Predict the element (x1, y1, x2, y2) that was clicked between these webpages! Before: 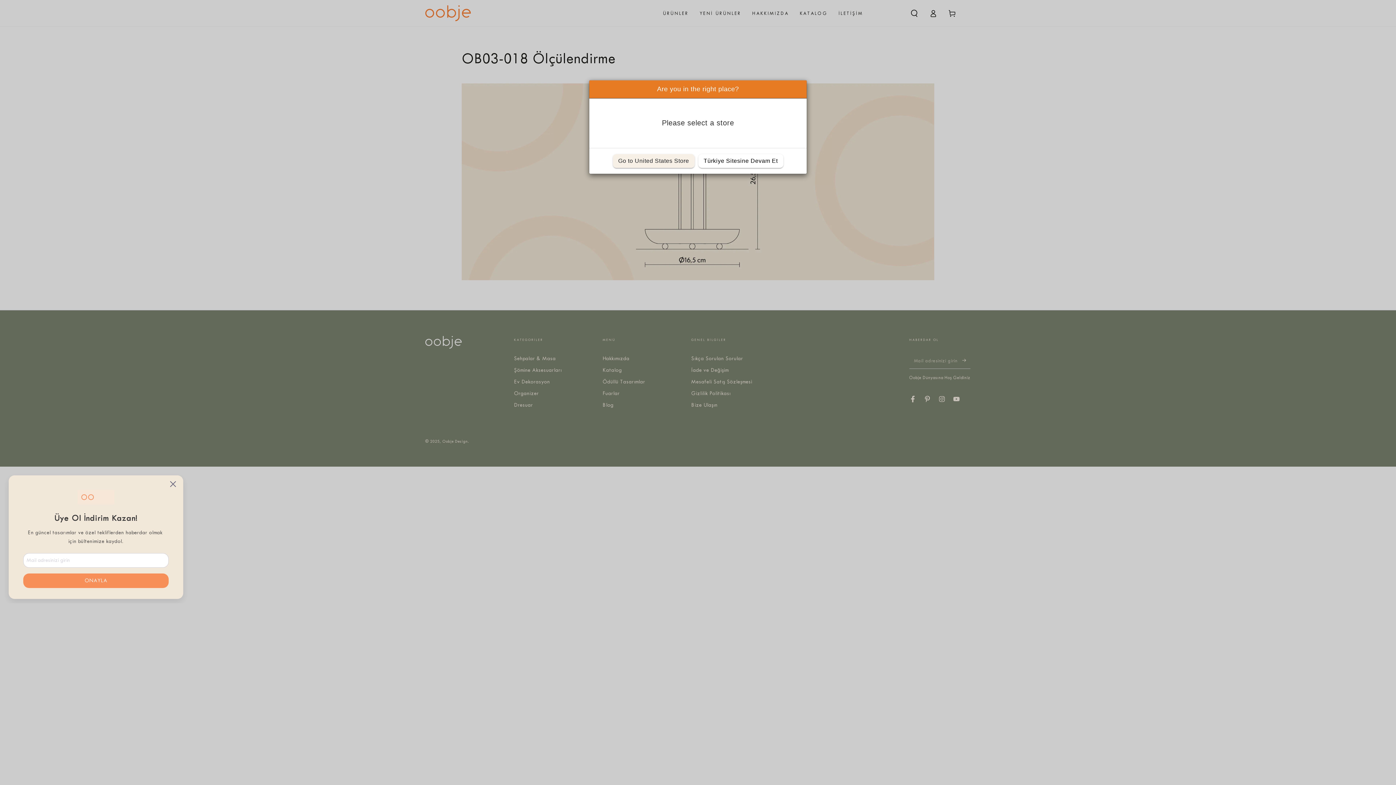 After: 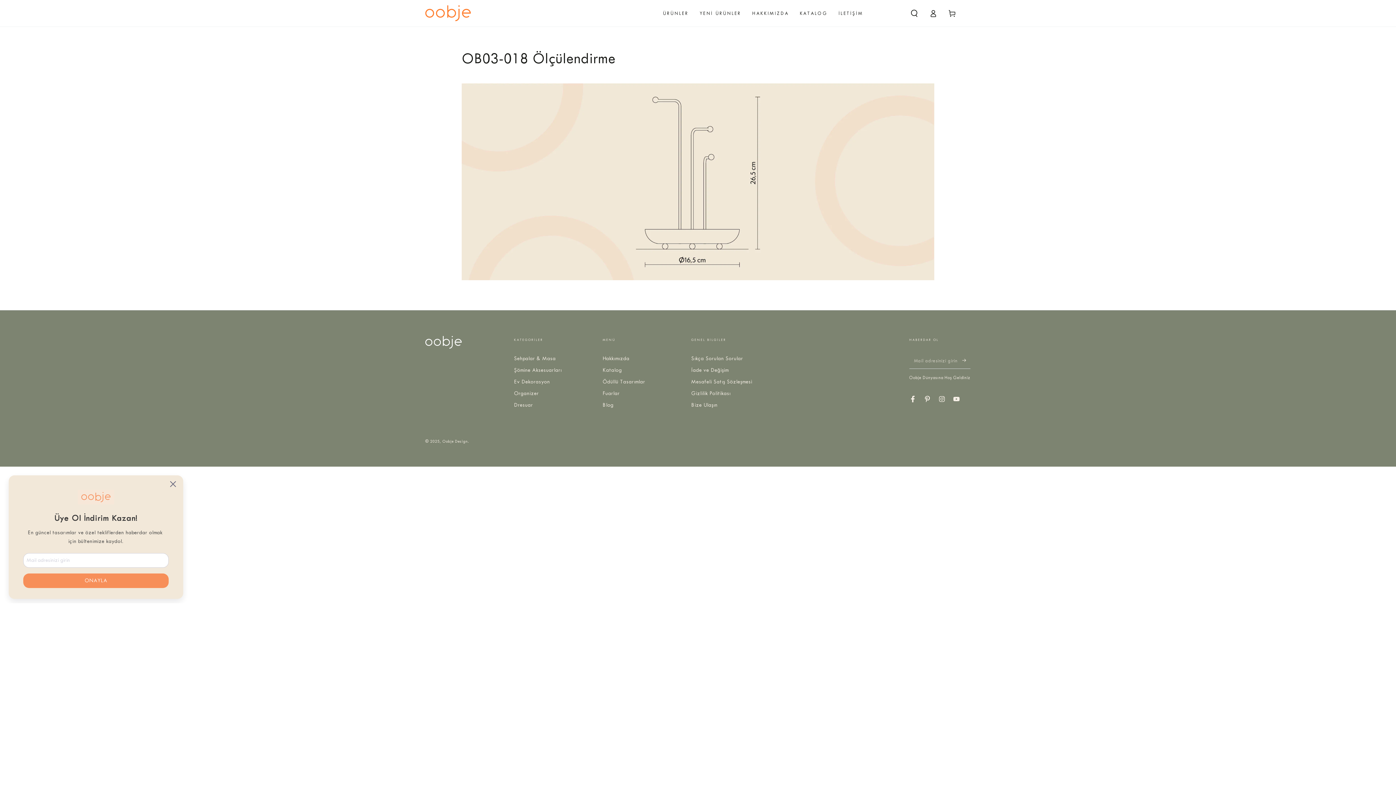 Action: bbox: (698, 154, 783, 168) label: Türkiye Sitesine Devam Et